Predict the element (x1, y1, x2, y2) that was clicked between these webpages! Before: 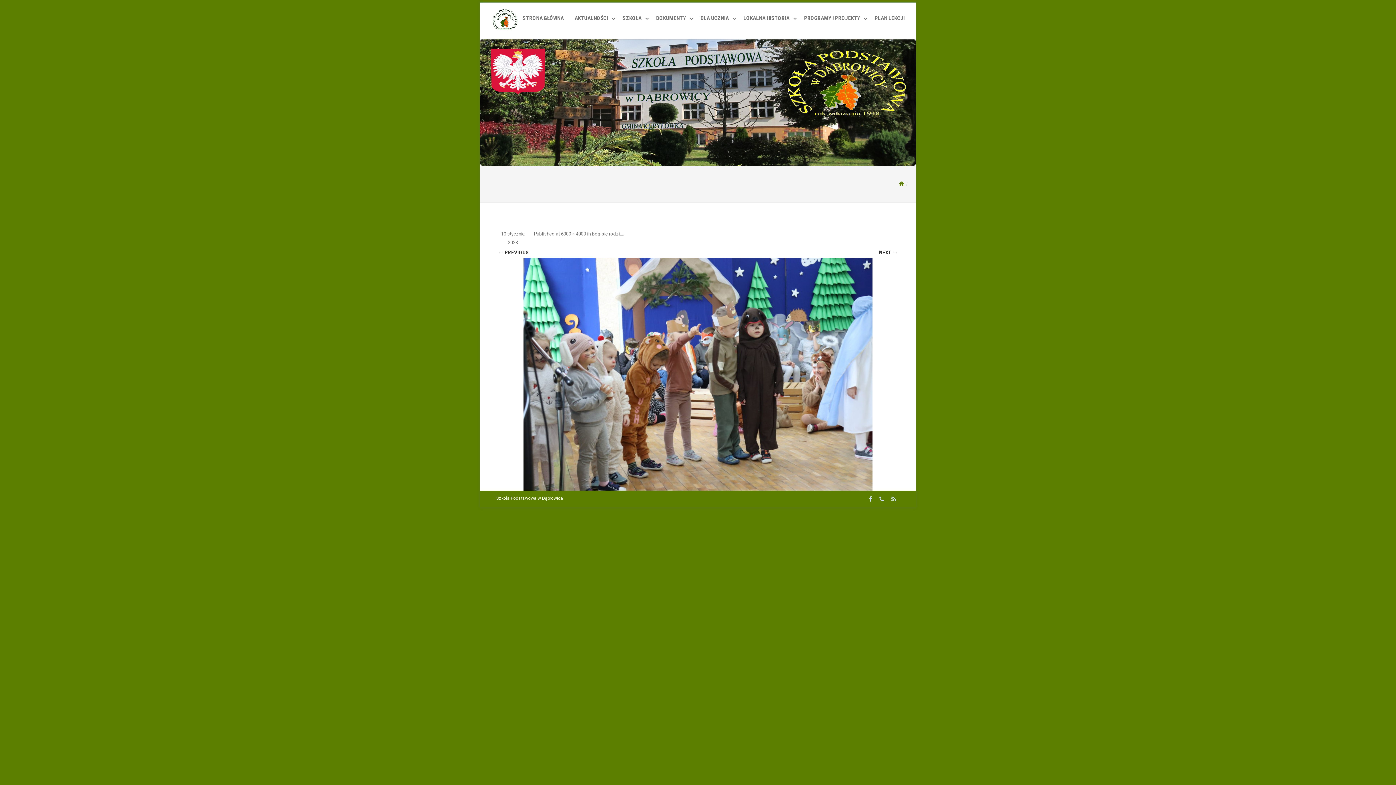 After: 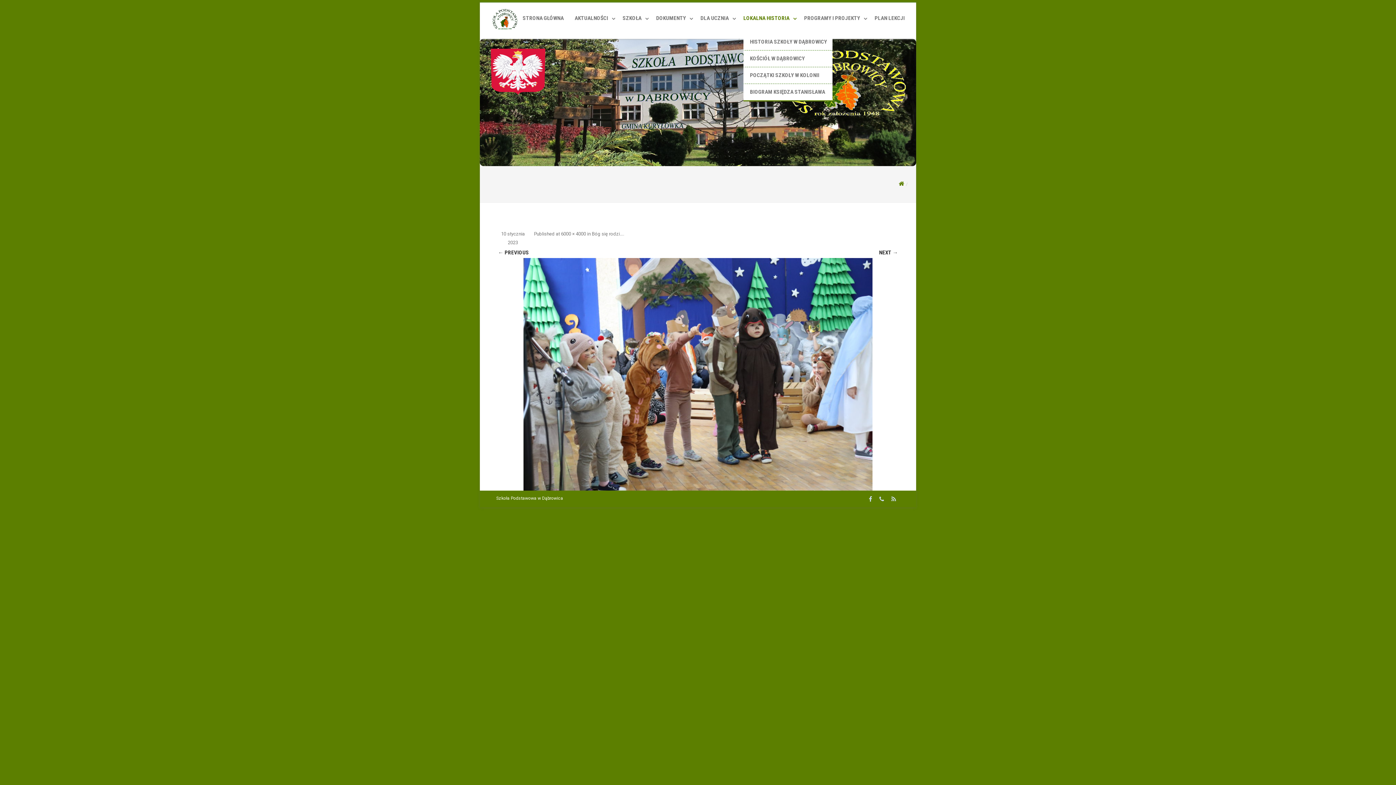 Action: bbox: (743, 14, 793, 21) label: LOKALNA HISTORIA